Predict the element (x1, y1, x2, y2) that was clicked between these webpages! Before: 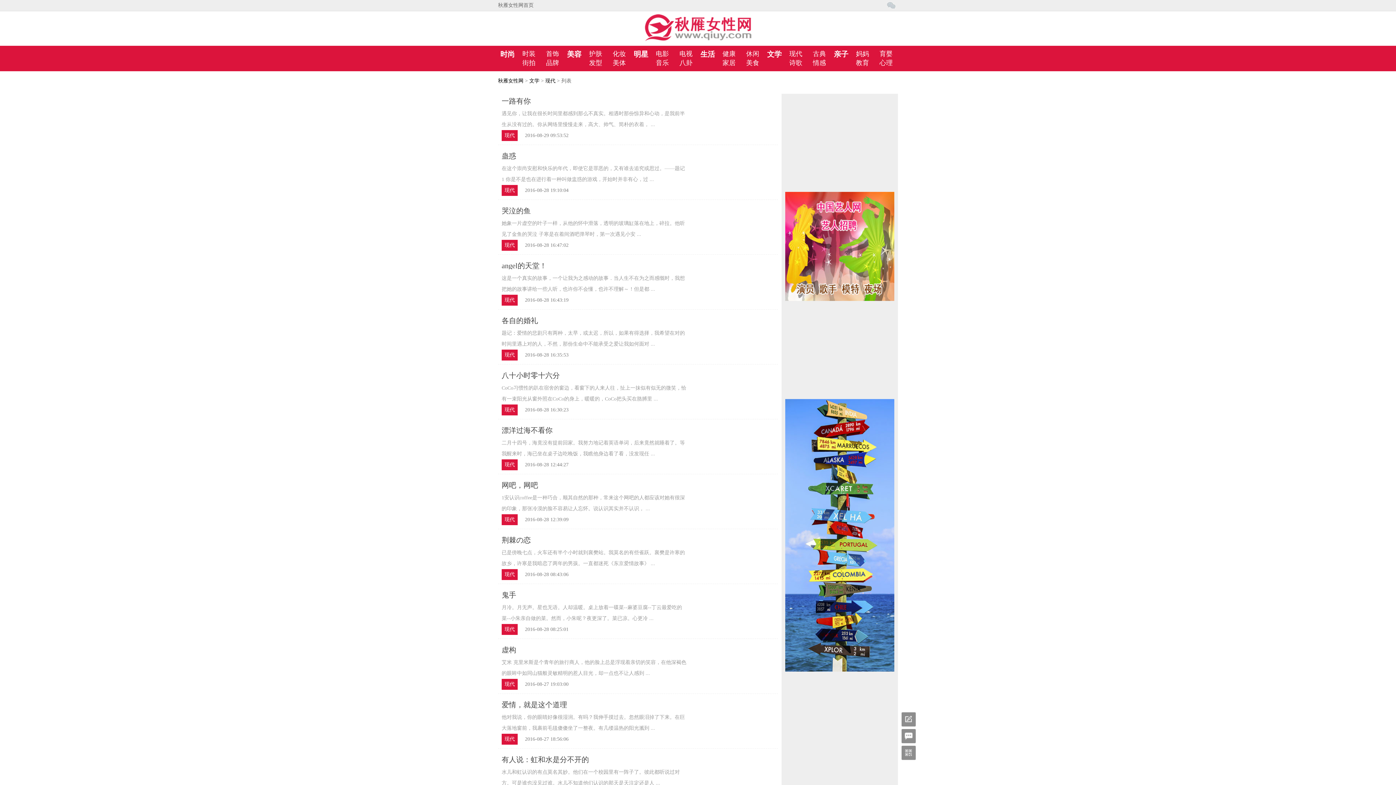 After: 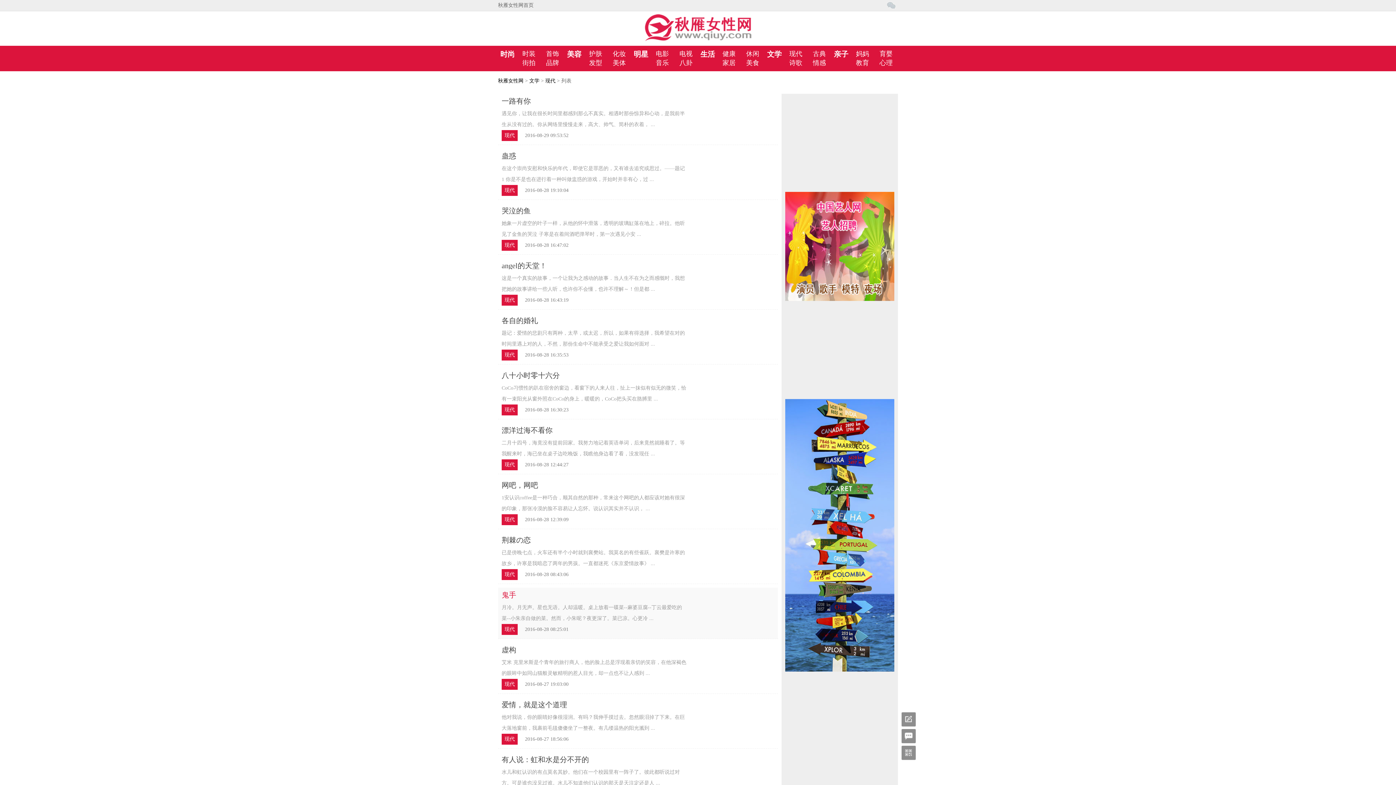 Action: bbox: (504, 626, 514, 632) label: 现代